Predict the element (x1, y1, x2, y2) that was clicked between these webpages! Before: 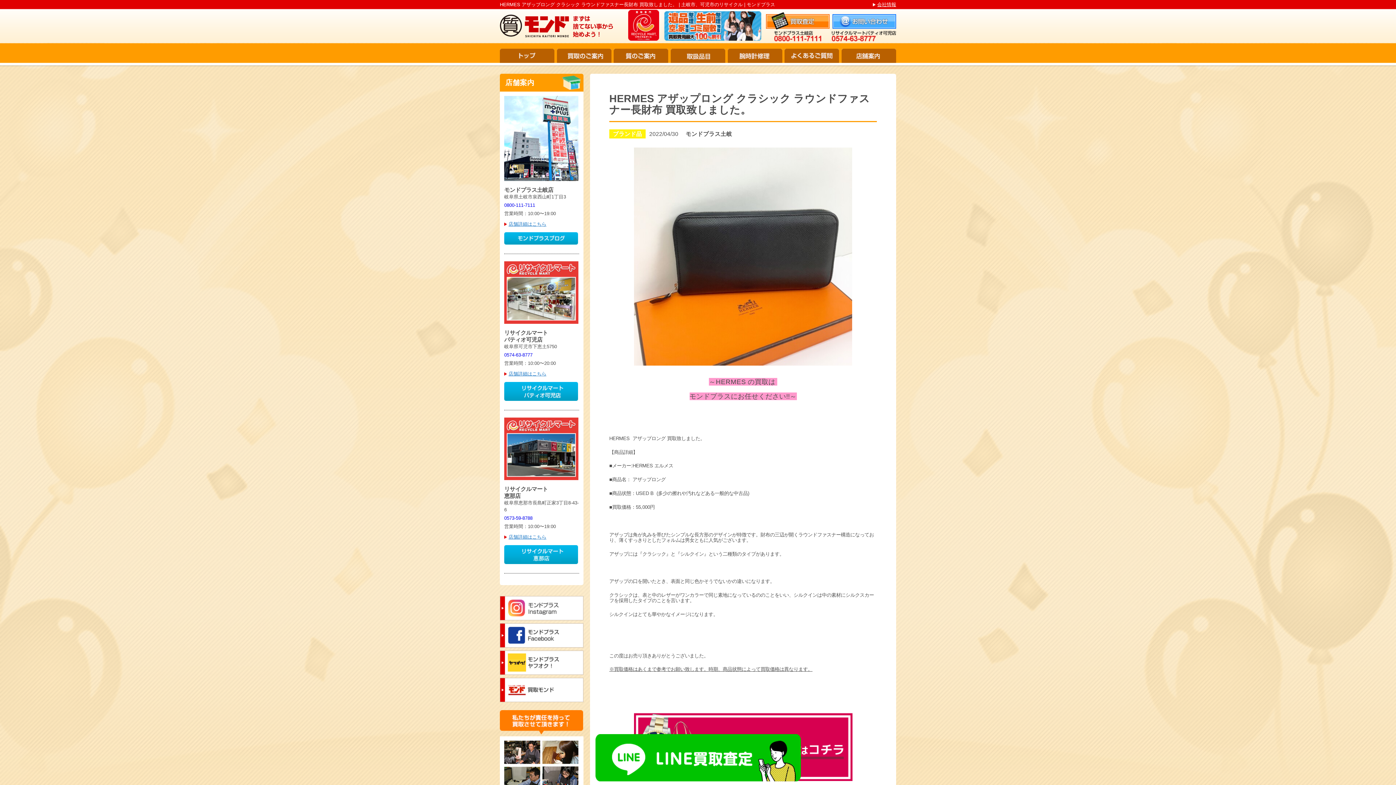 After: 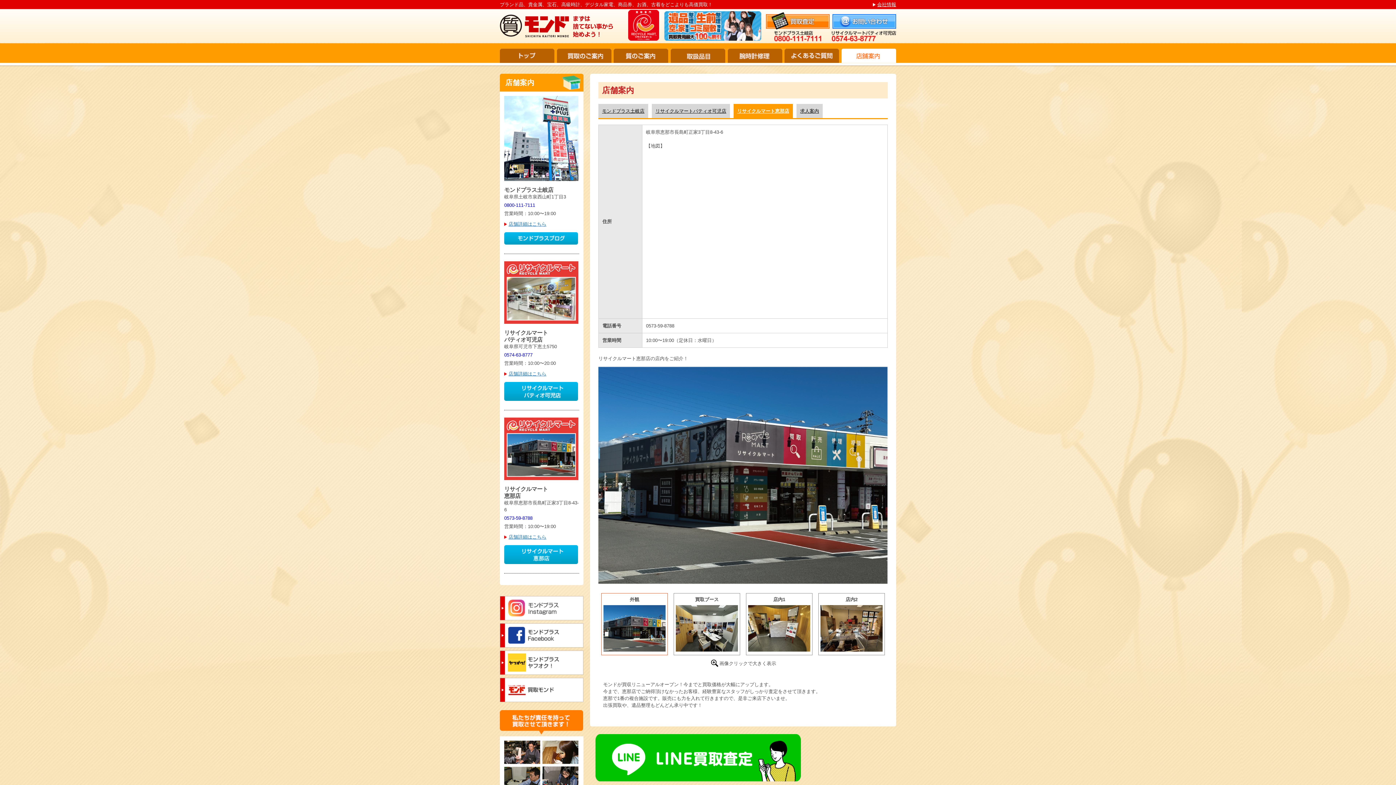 Action: label: 店舗詳細はこちら bbox: (504, 534, 546, 540)